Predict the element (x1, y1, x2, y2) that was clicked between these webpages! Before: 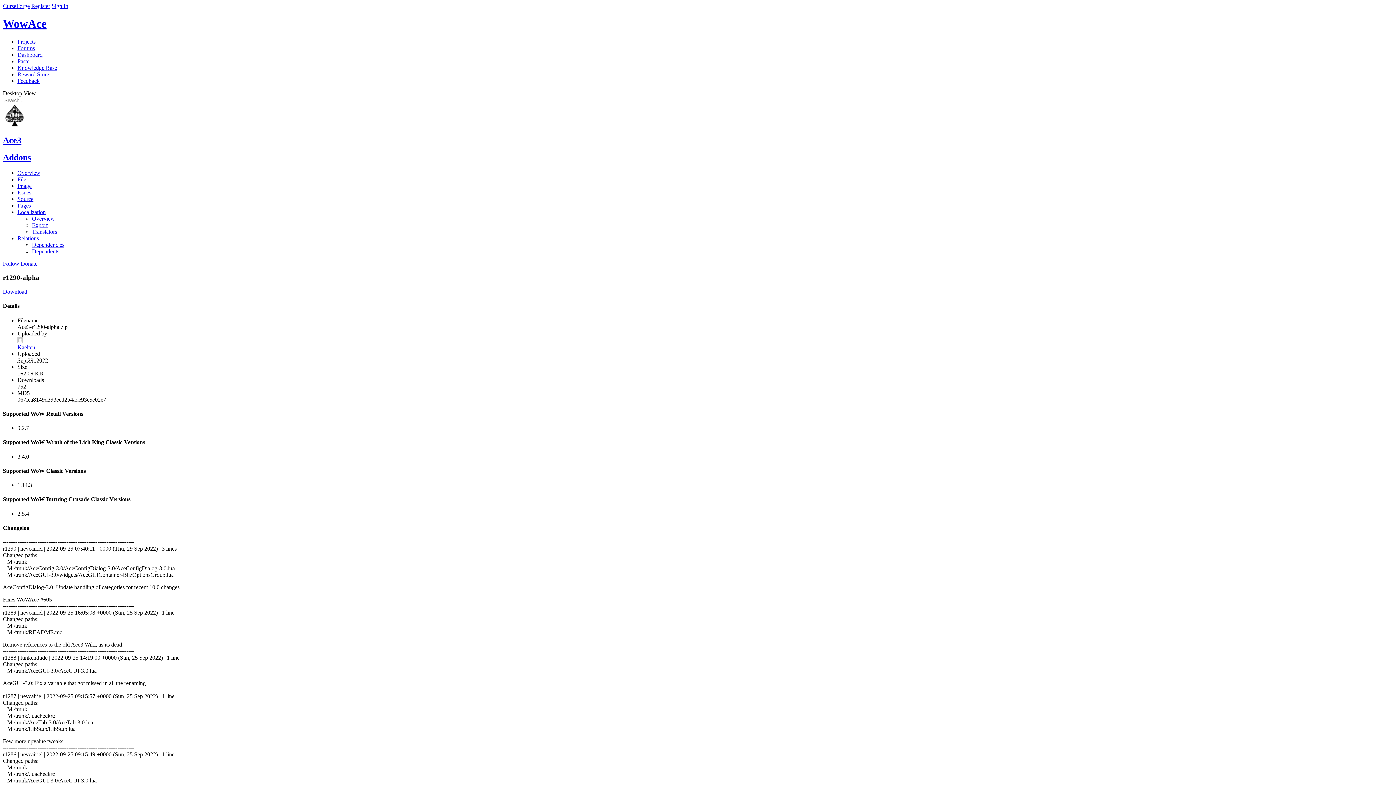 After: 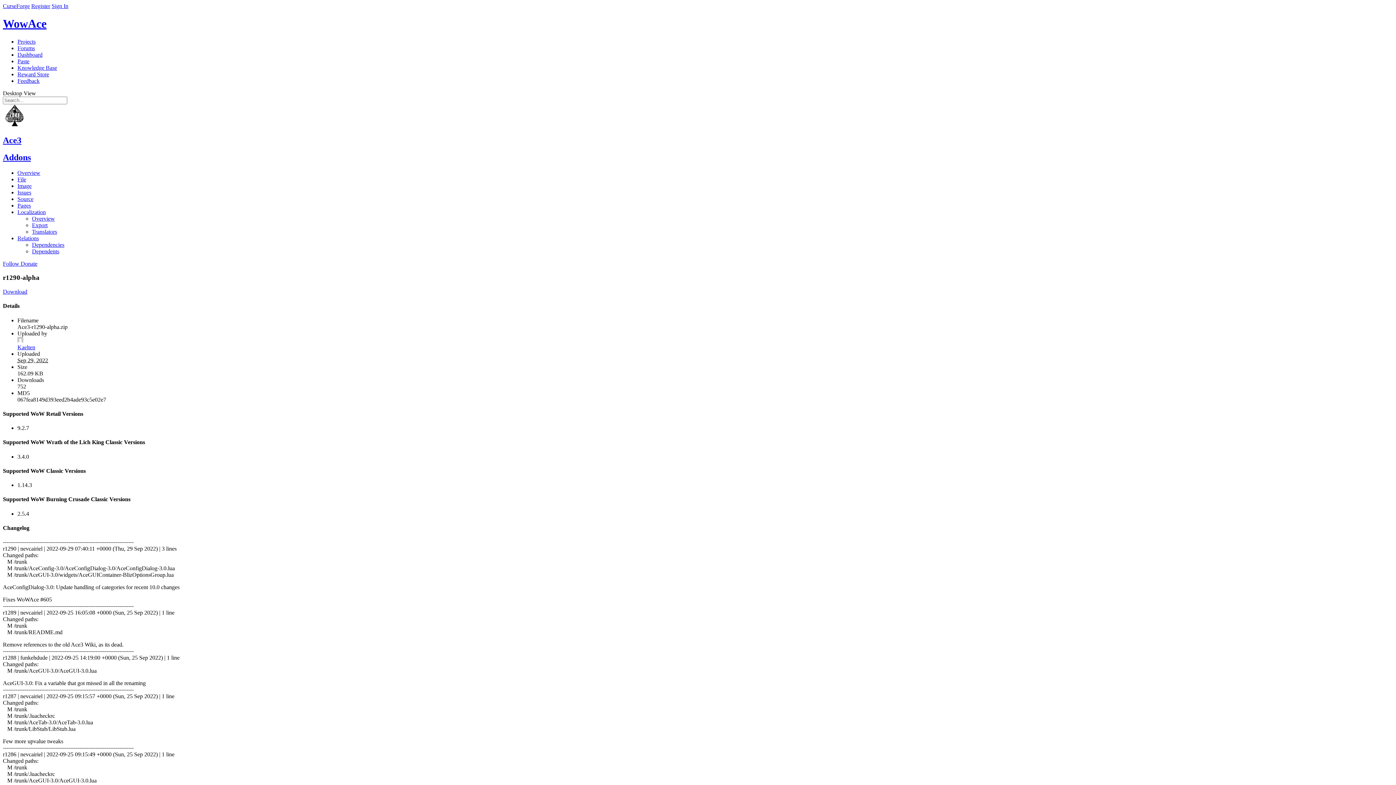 Action: label: Download bbox: (2, 288, 27, 294)